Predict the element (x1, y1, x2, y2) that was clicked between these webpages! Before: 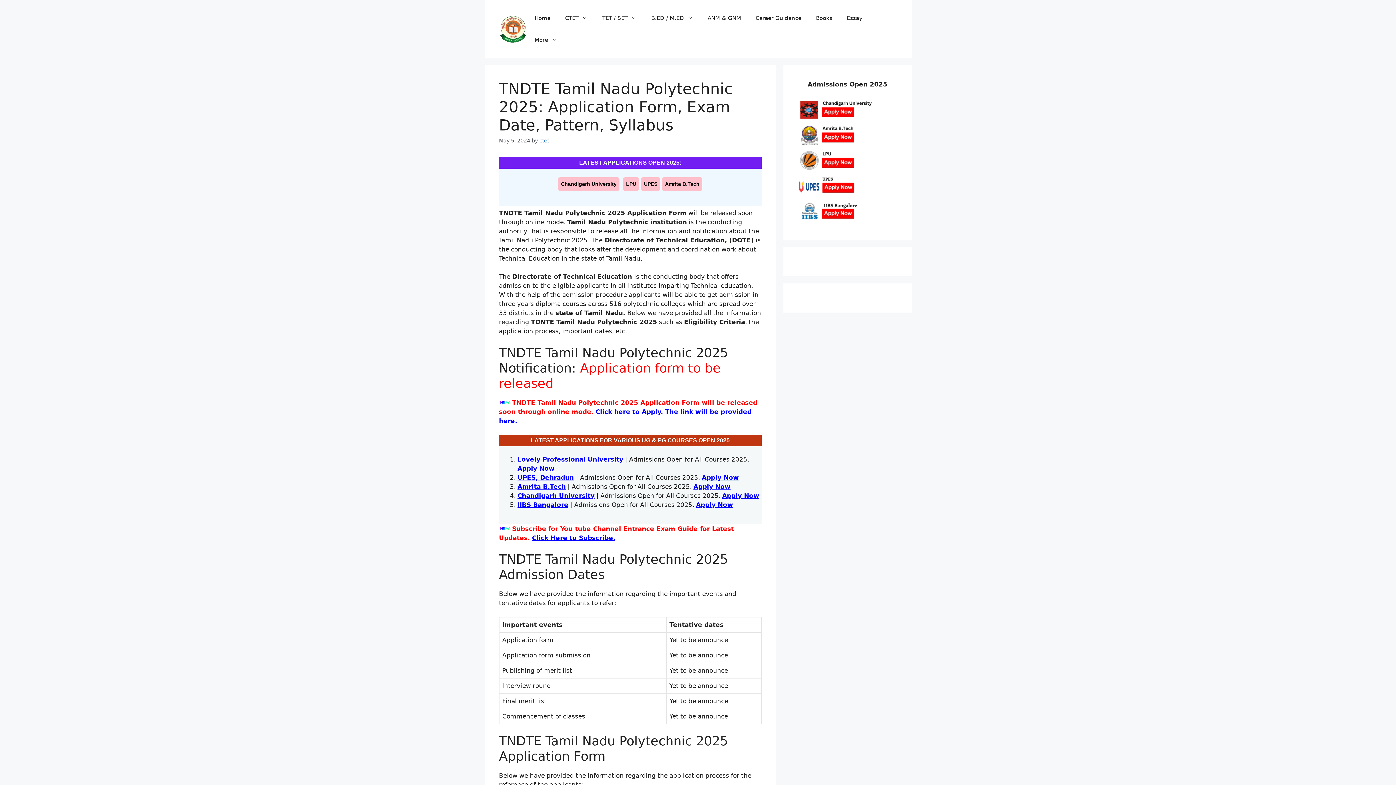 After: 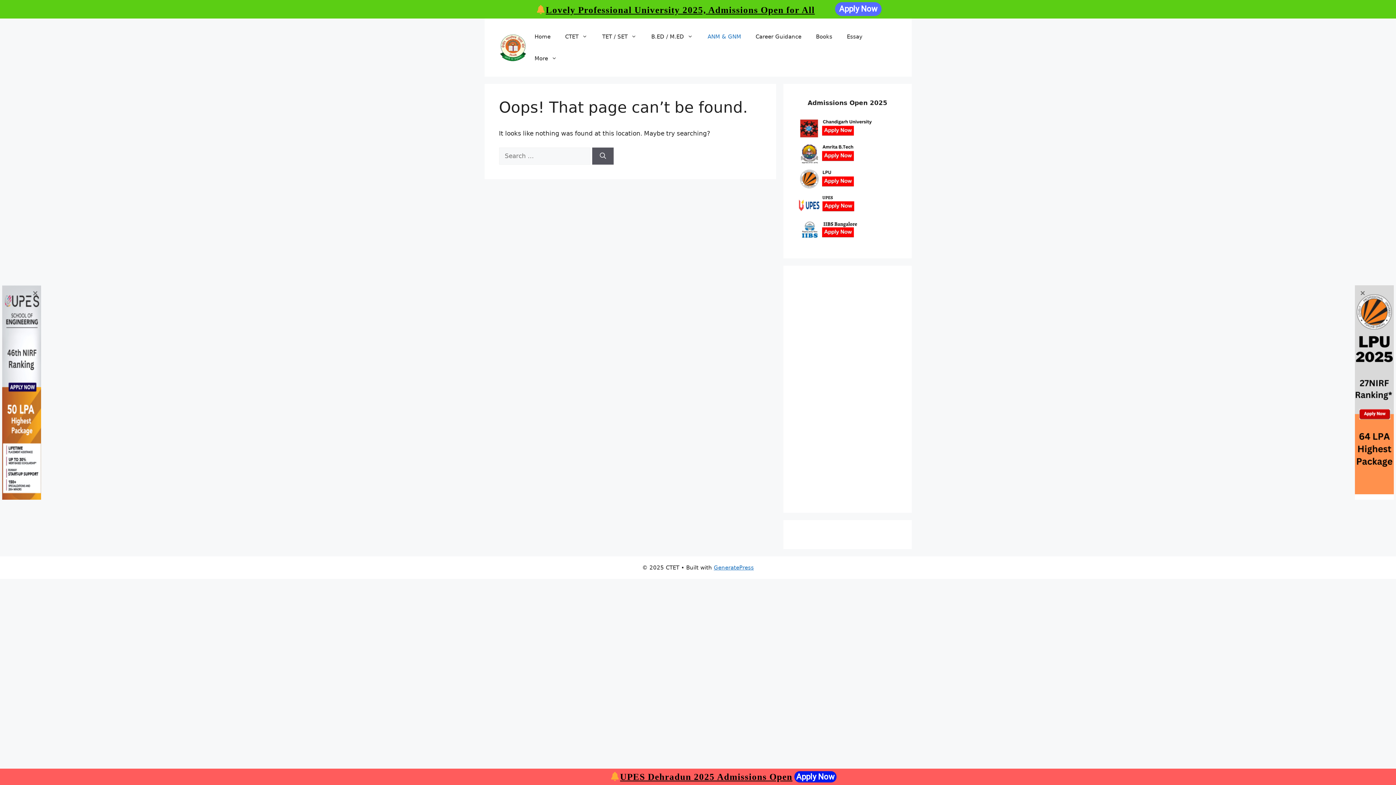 Action: bbox: (700, 7, 748, 29) label: ANM & GNM